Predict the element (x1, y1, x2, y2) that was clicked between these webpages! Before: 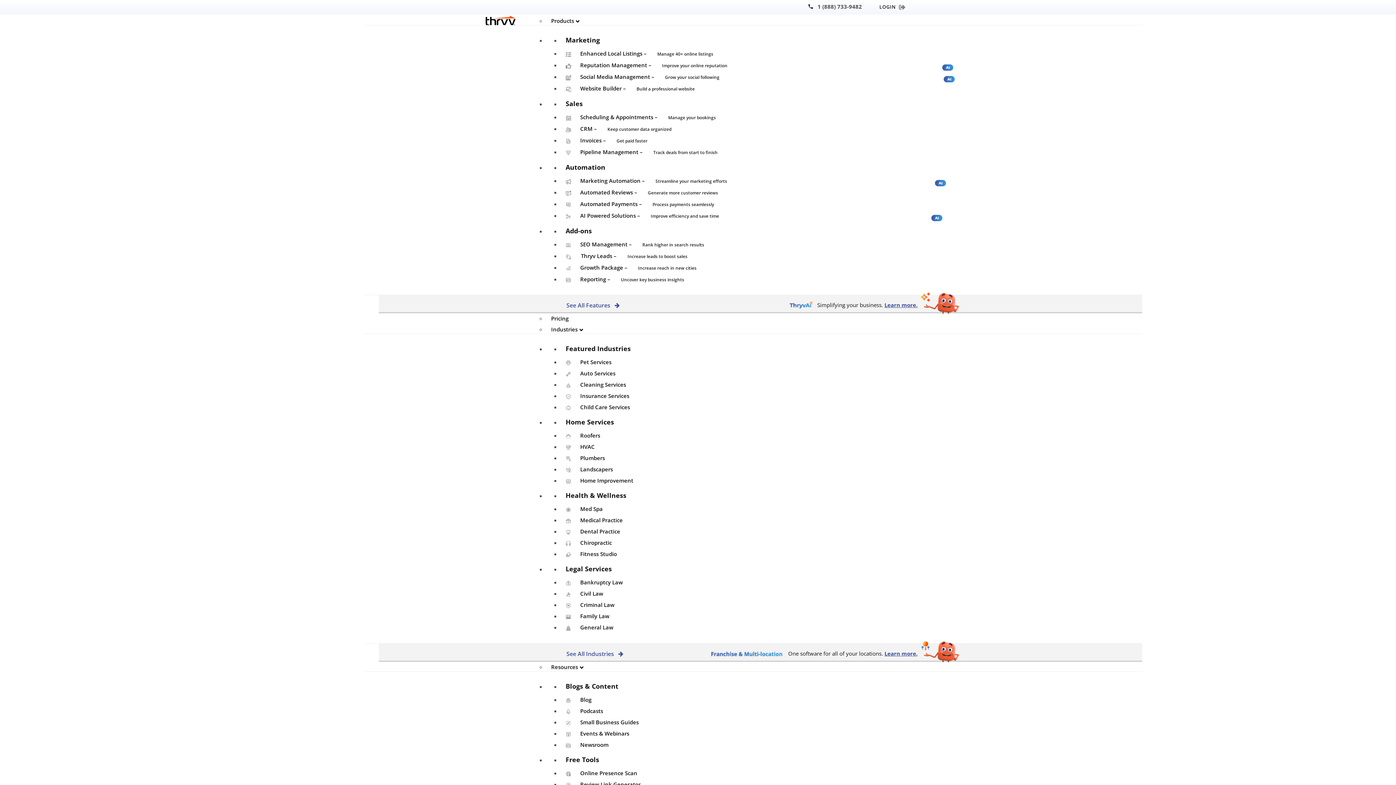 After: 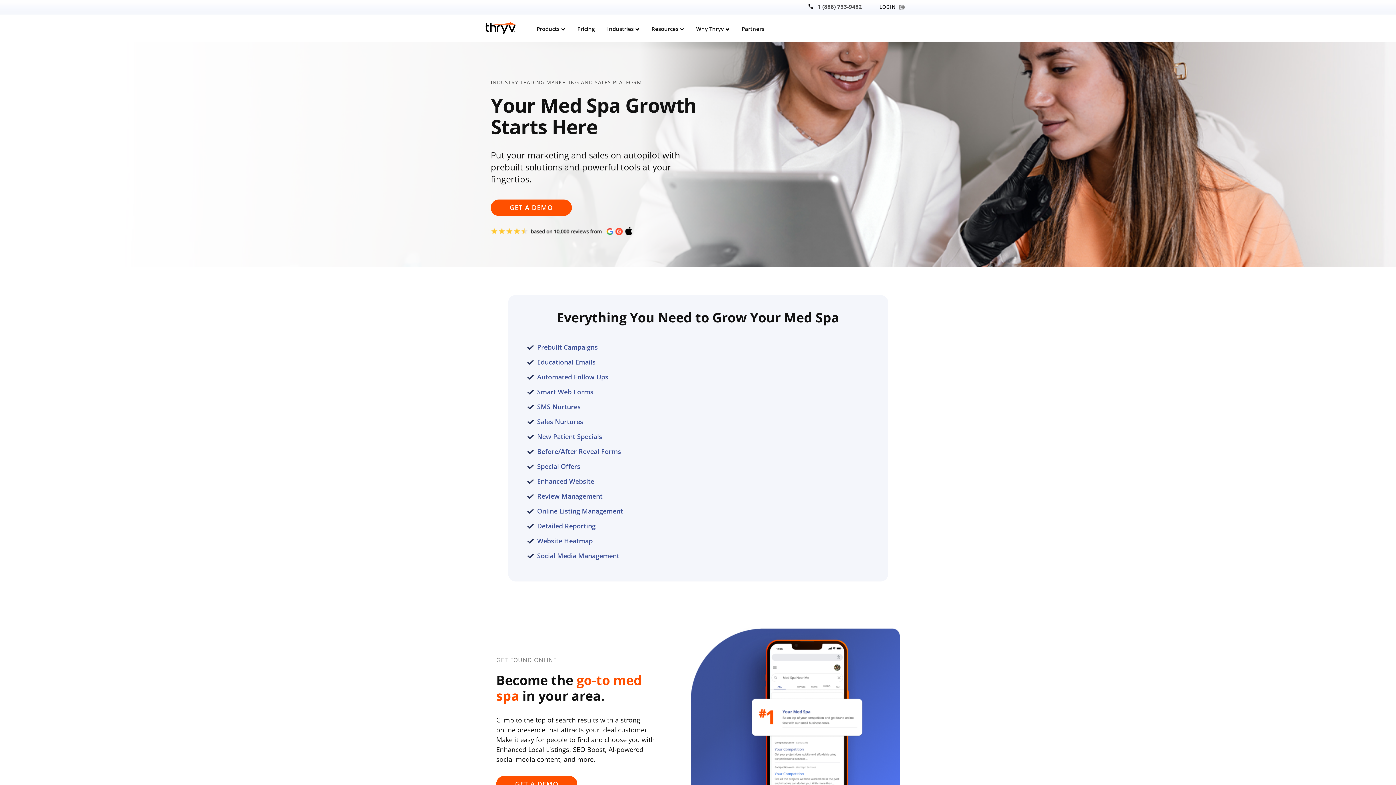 Action: label: Med Spa bbox: (560, 501, 608, 514)